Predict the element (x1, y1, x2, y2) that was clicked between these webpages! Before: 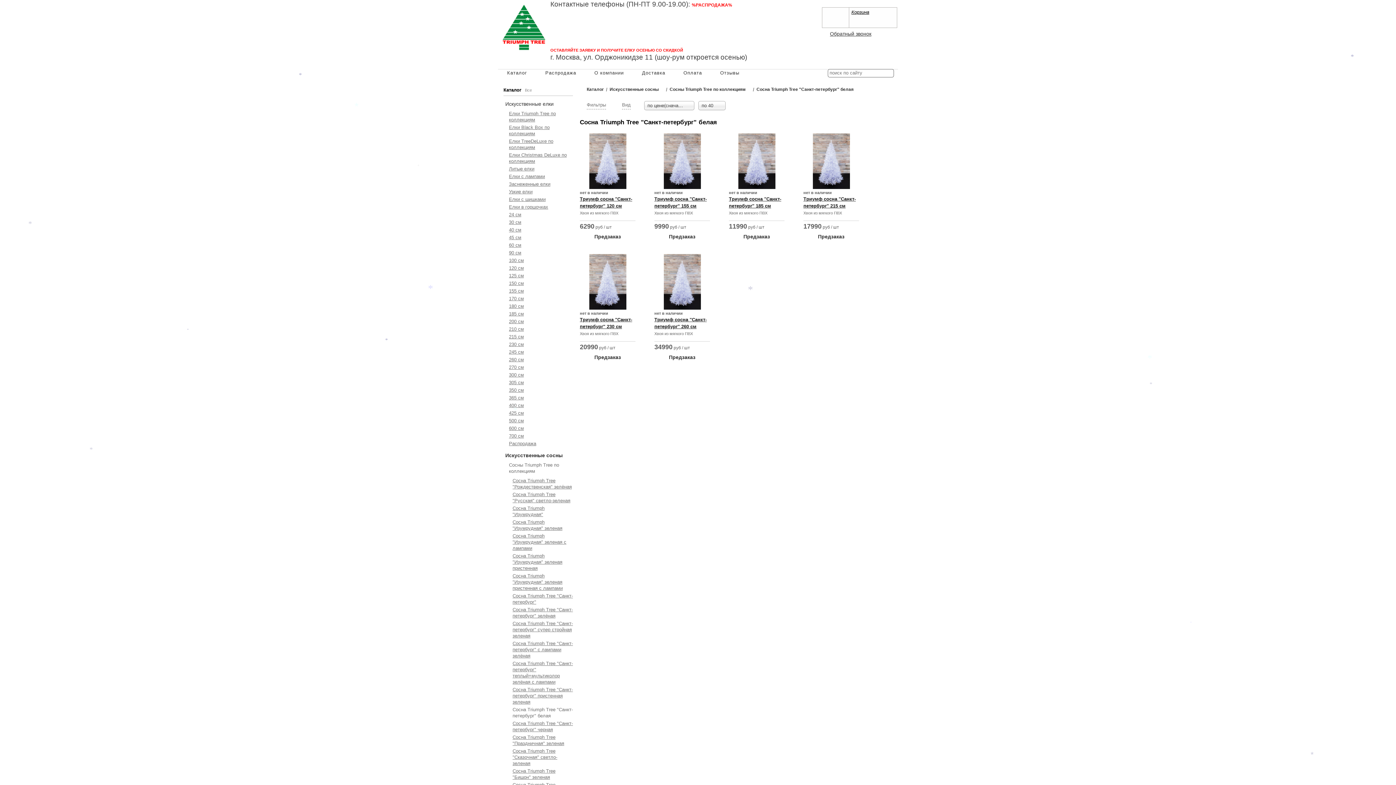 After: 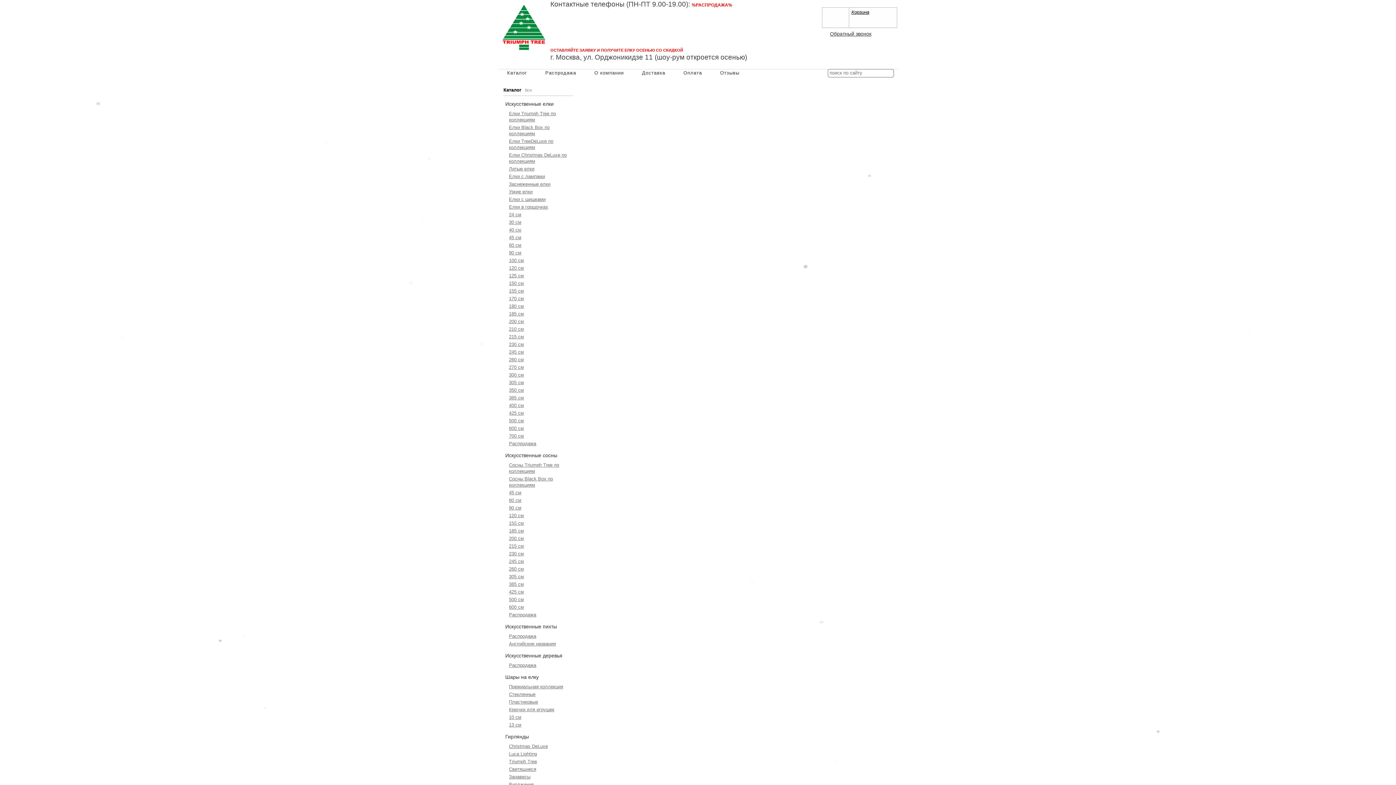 Action: label: Оплата bbox: (674, 69, 711, 77)